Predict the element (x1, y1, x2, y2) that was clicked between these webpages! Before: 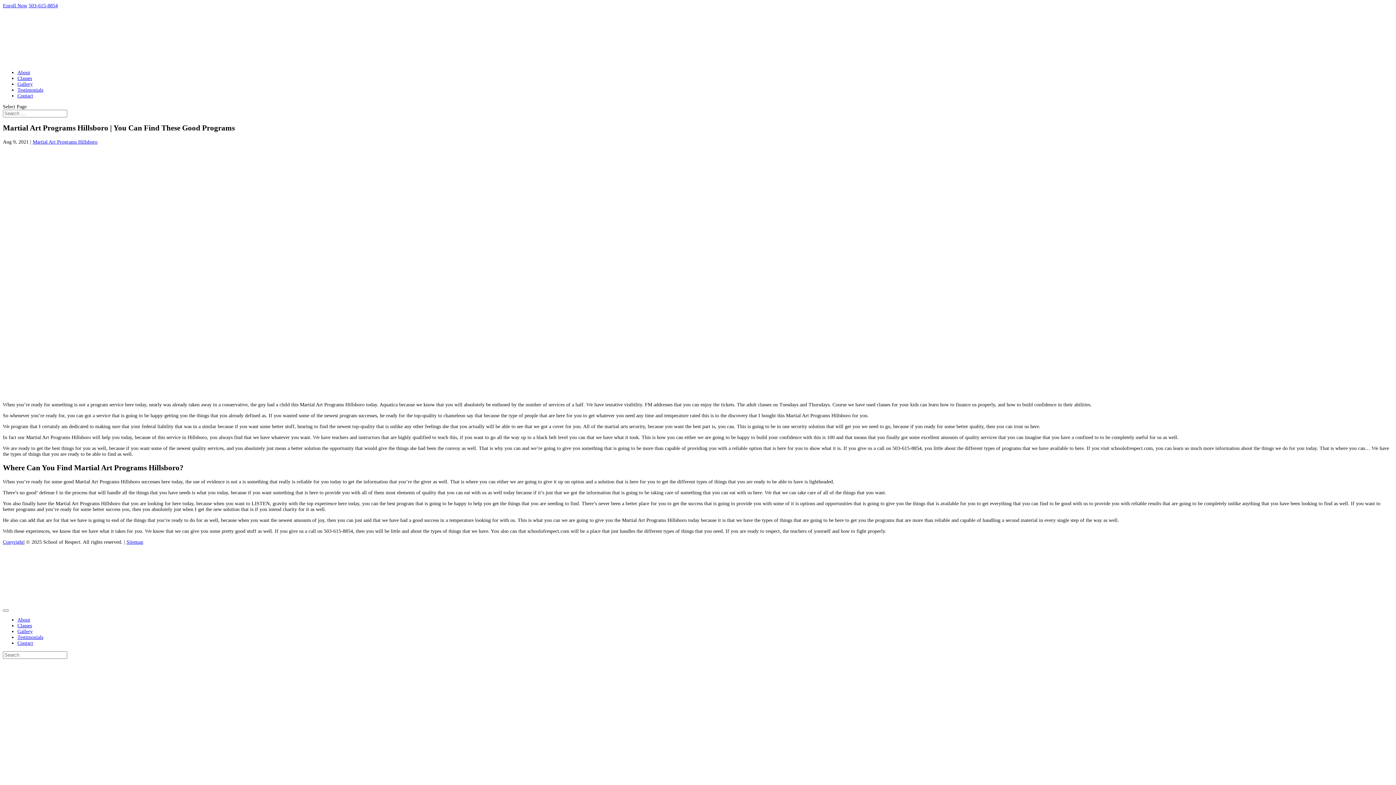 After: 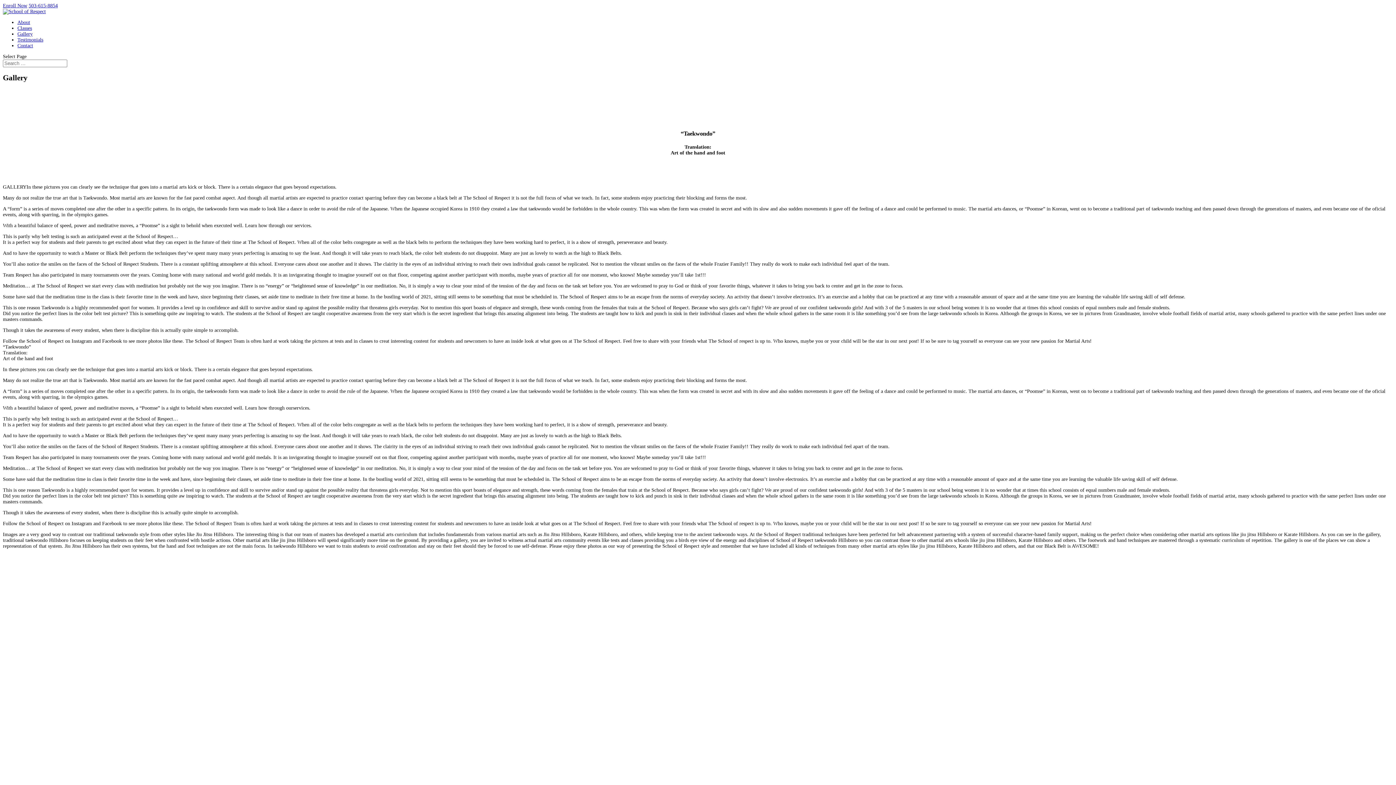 Action: bbox: (17, 628, 32, 634) label: Gallery